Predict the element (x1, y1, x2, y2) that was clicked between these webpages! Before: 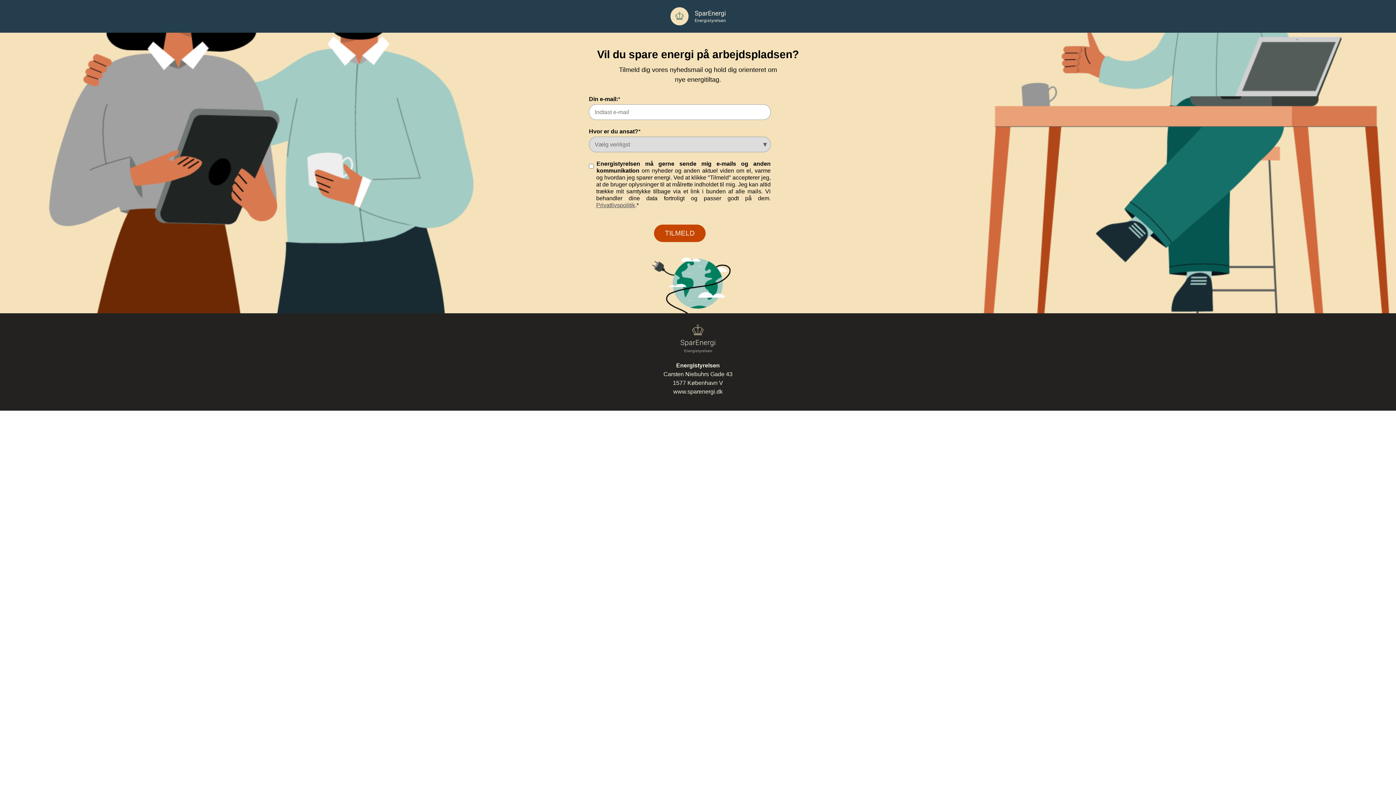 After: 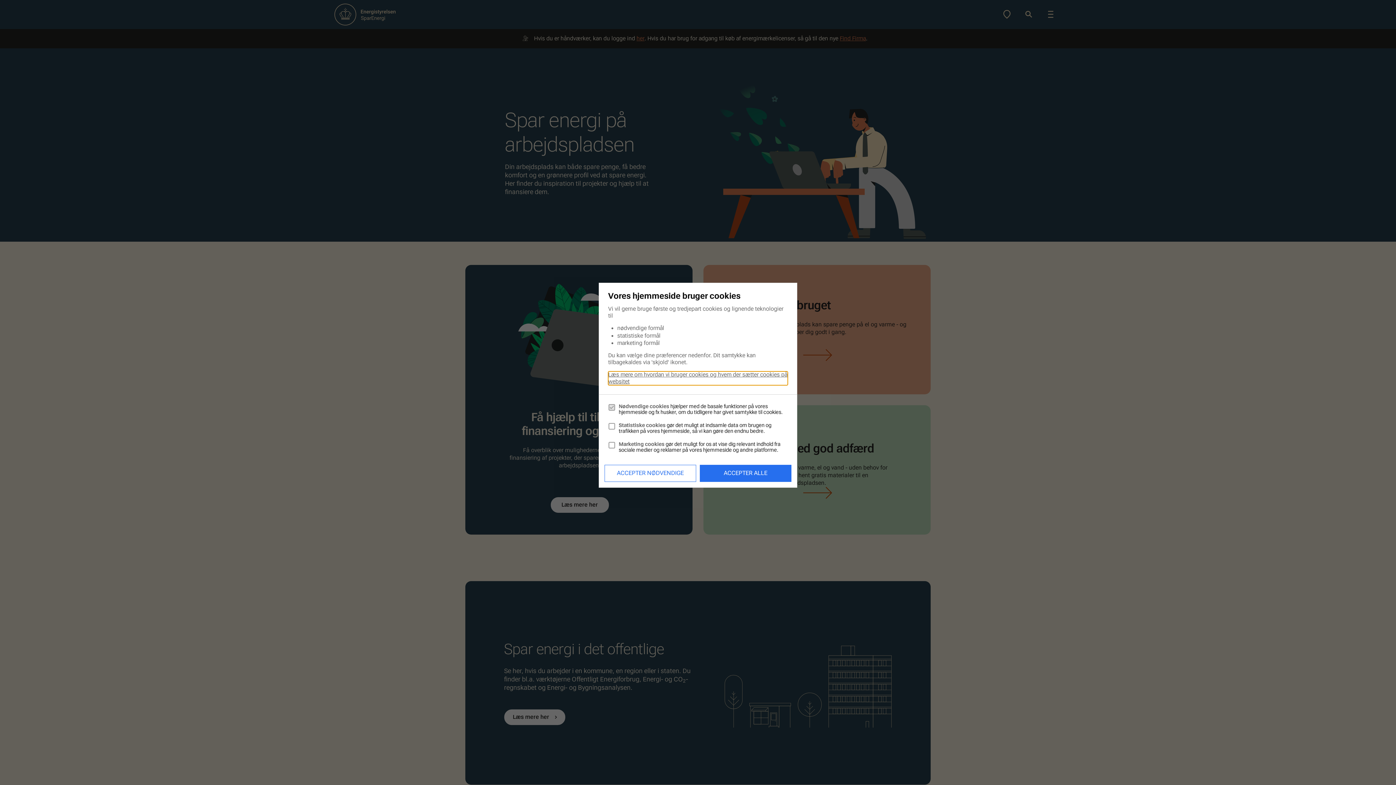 Action: label: www.sparenergi.dk bbox: (673, 388, 722, 395)